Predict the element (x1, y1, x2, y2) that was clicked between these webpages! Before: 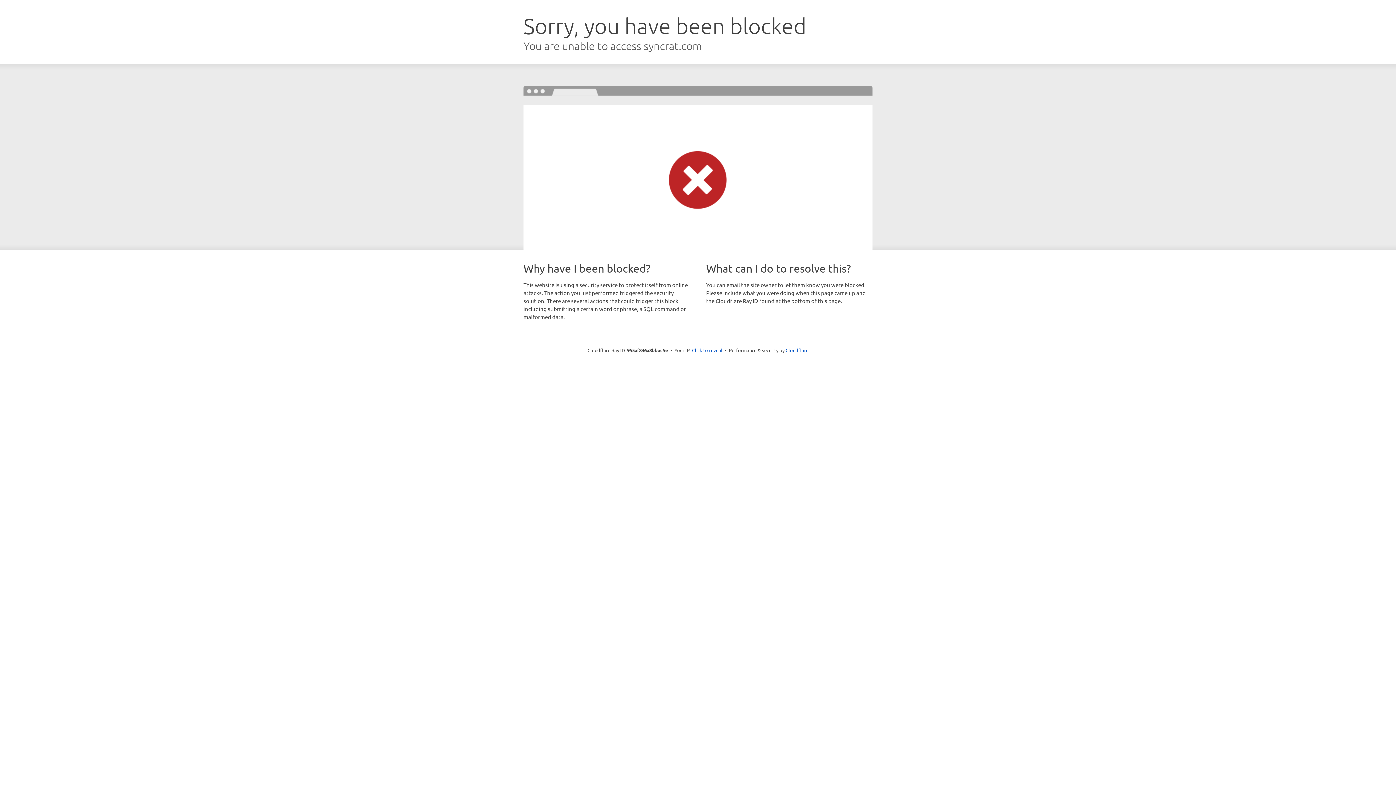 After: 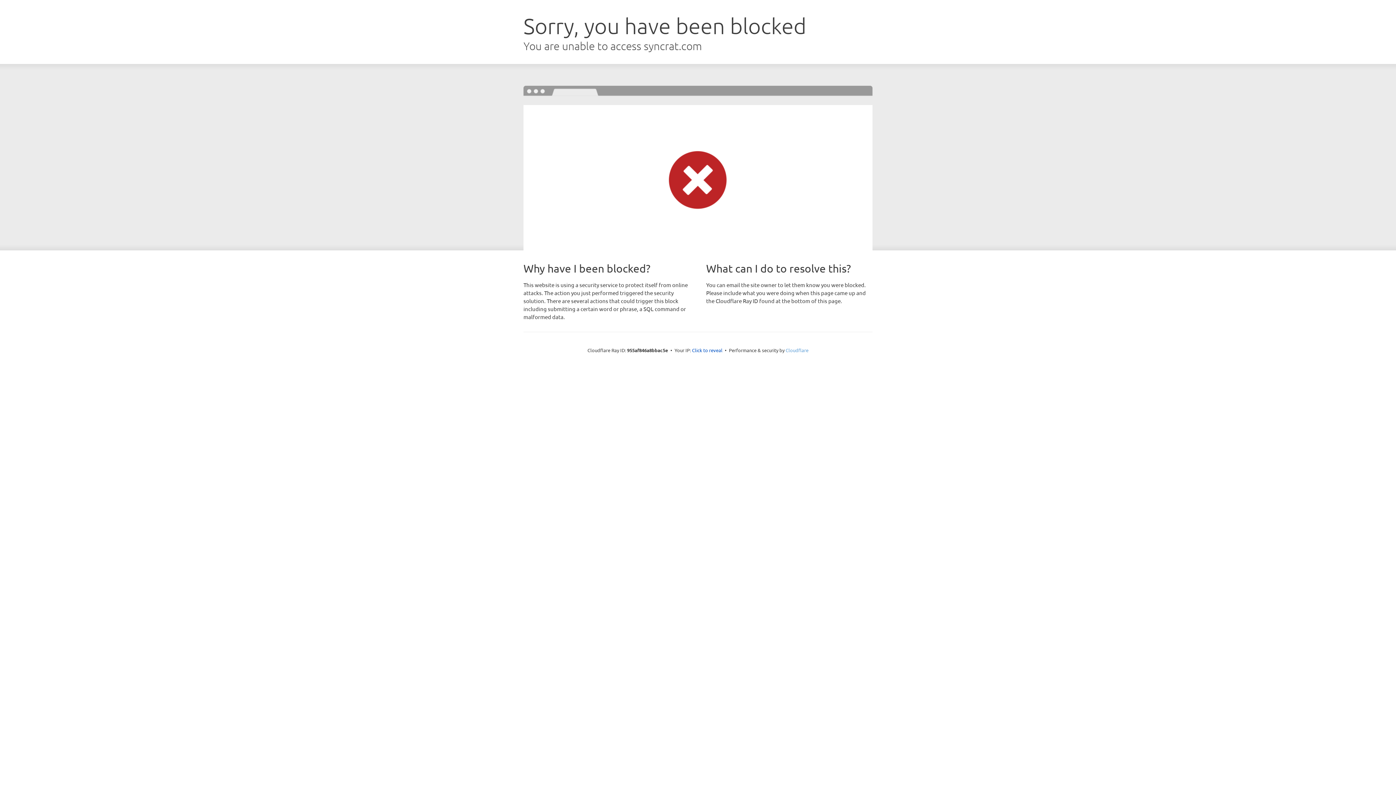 Action: bbox: (785, 347, 808, 353) label: Cloudflare